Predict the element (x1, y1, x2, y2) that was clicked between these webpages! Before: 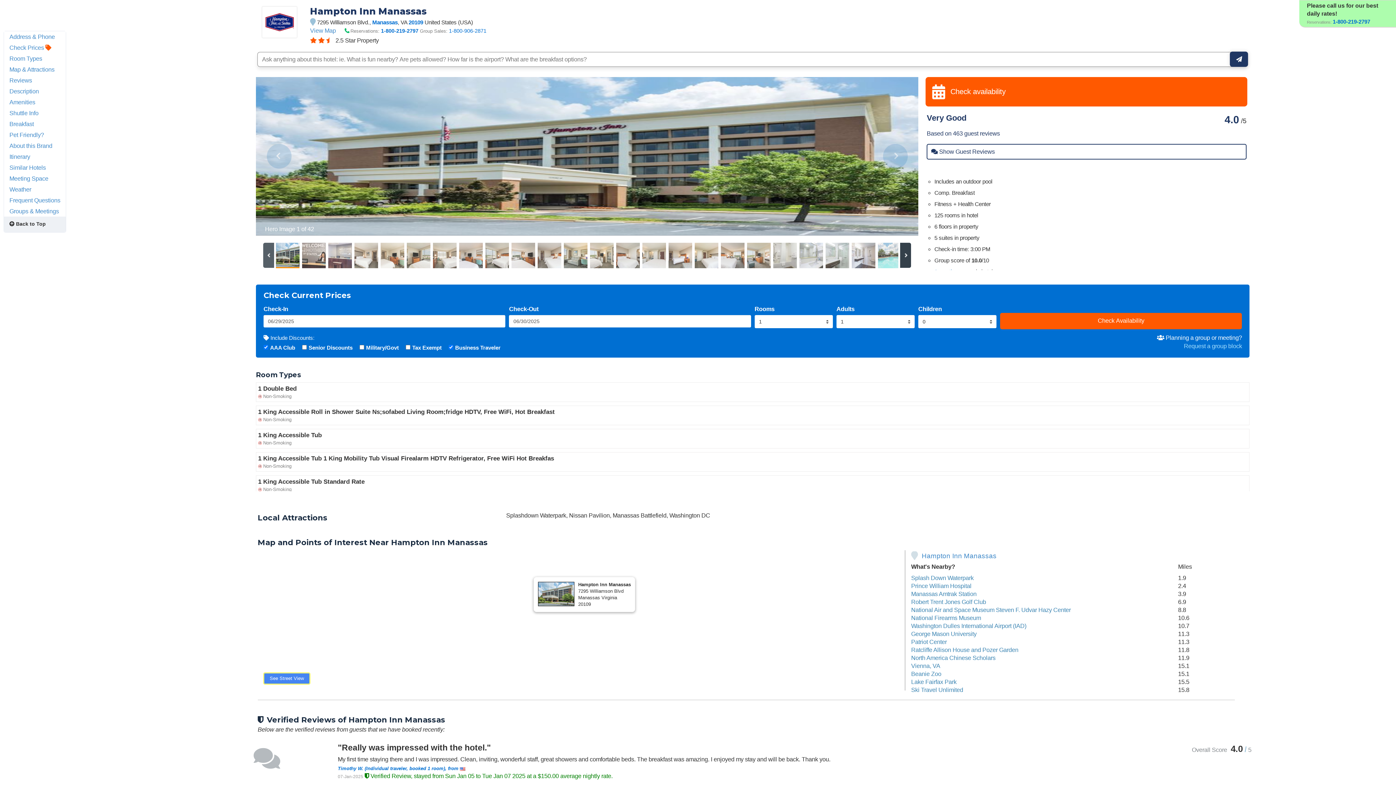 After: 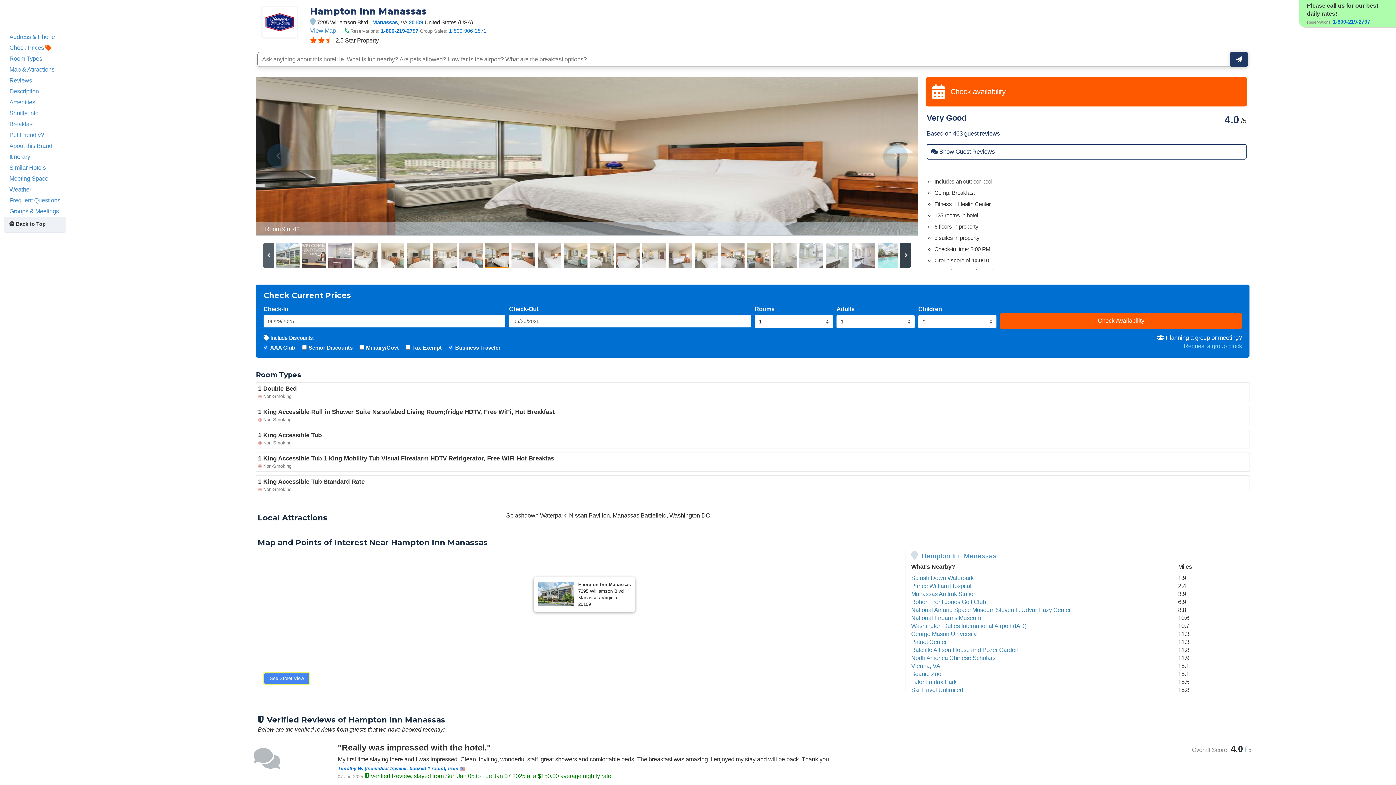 Action: bbox: (485, 242, 510, 268)